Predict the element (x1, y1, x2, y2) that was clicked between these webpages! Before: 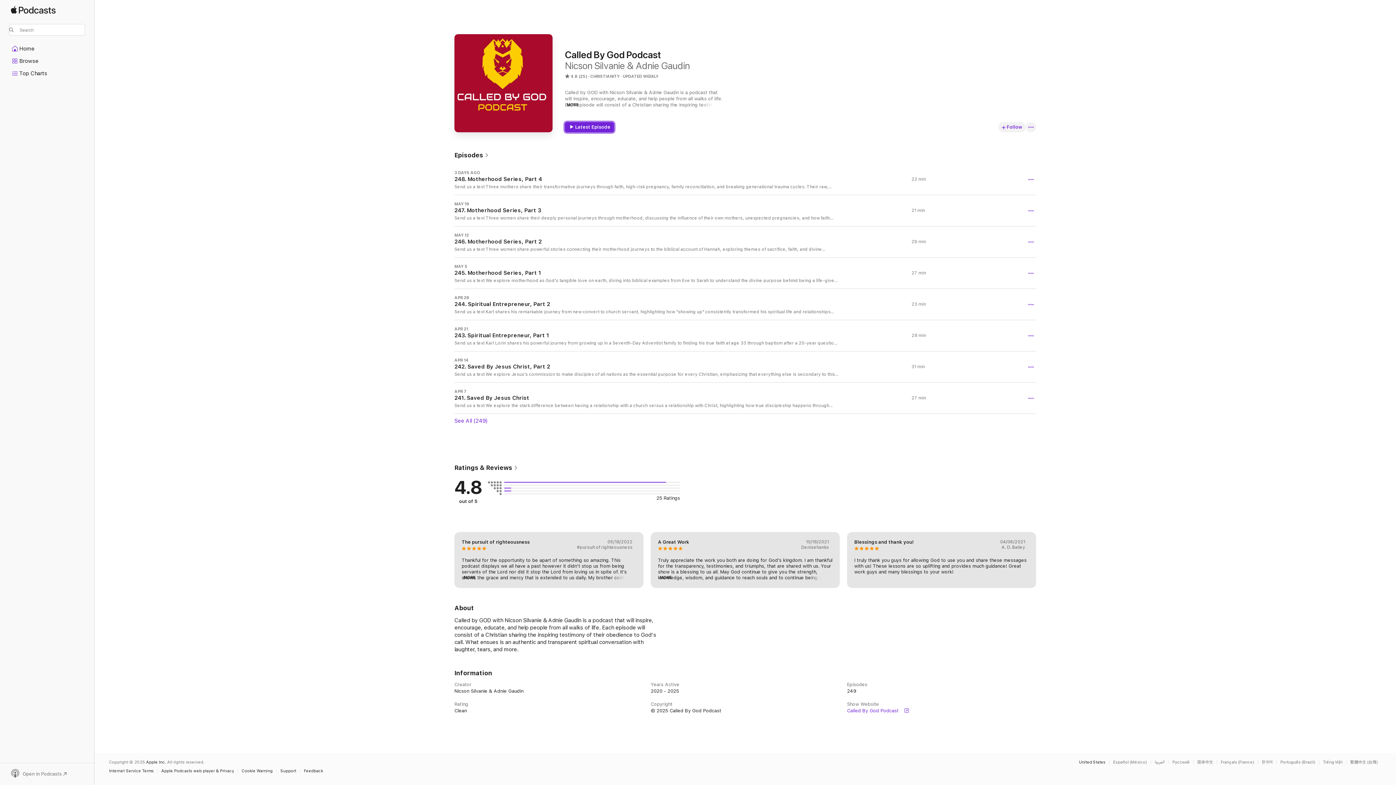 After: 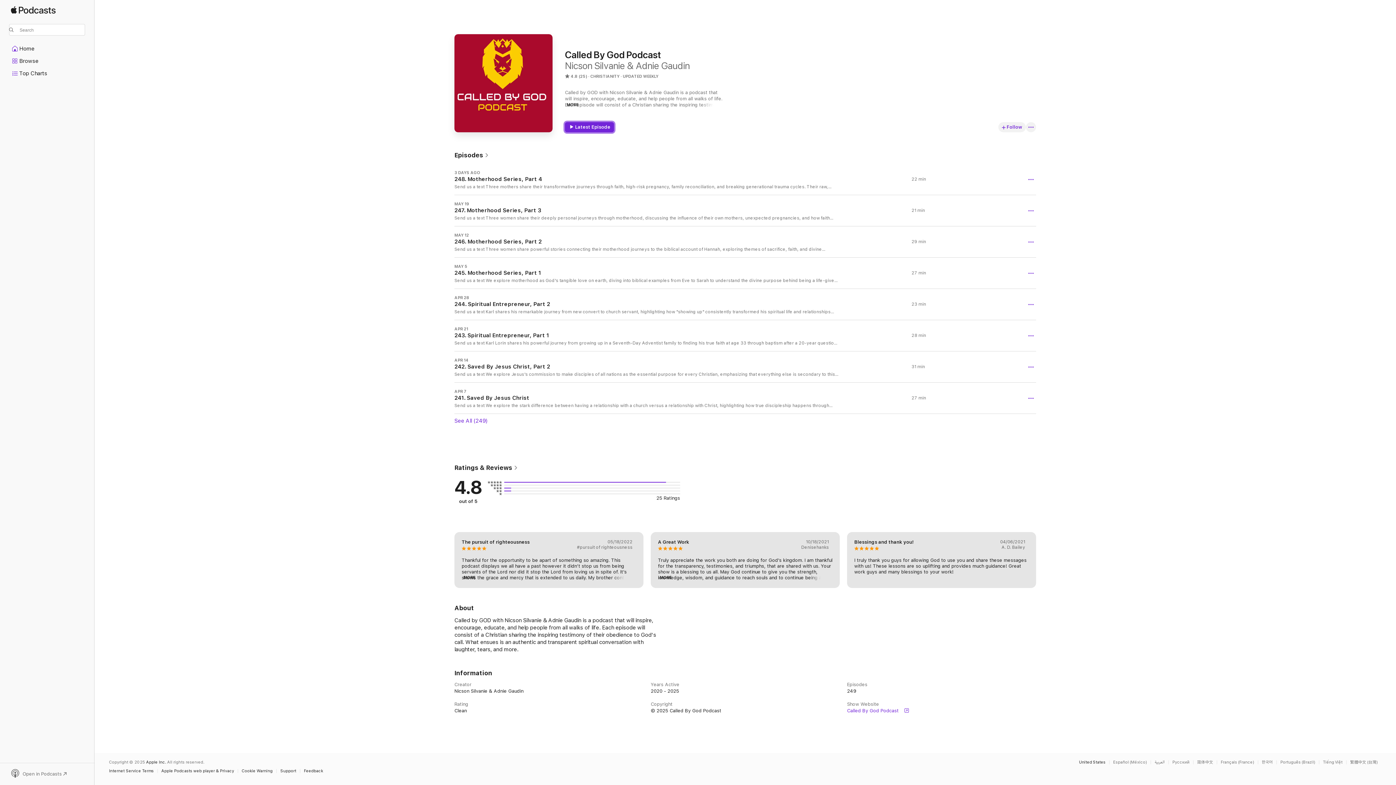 Action: label: Latest Episode bbox: (565, 122, 614, 132)